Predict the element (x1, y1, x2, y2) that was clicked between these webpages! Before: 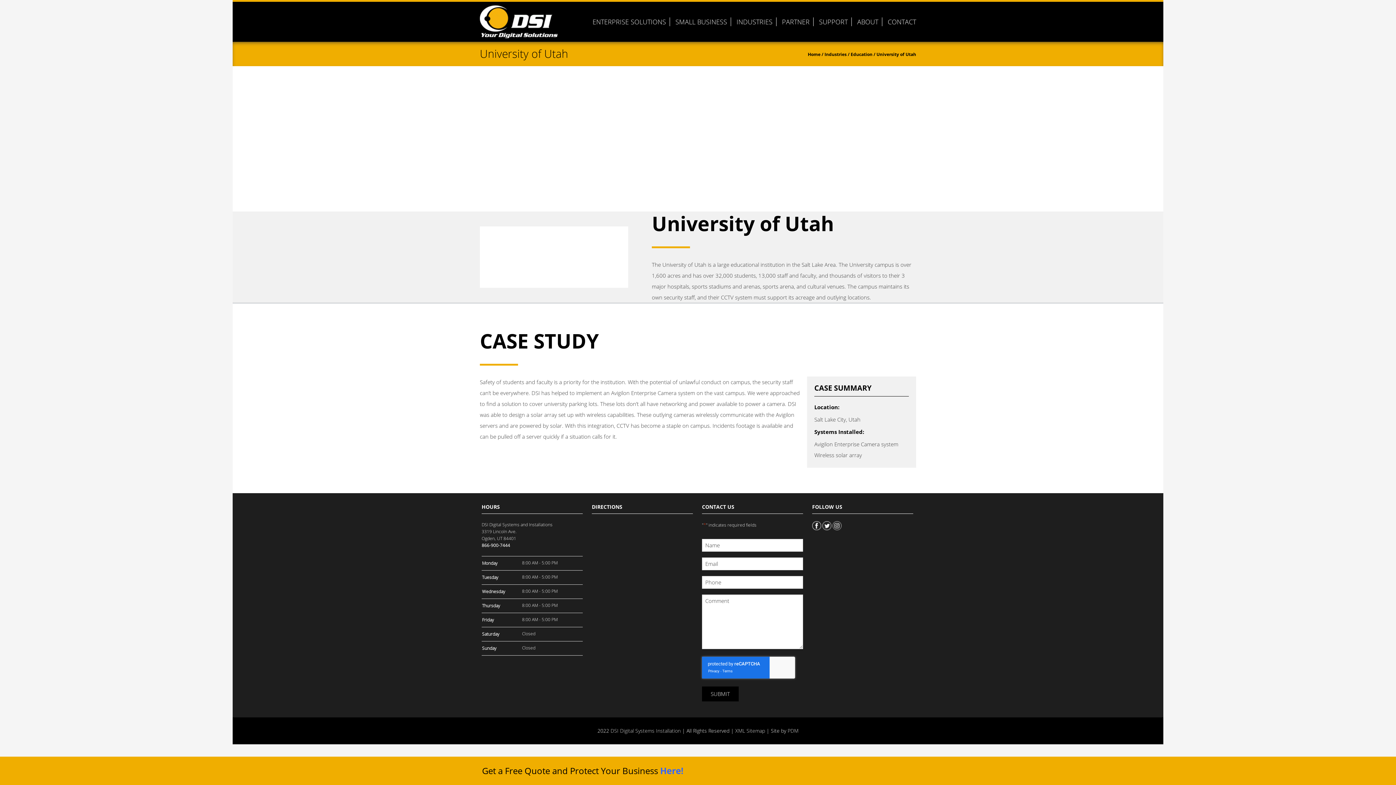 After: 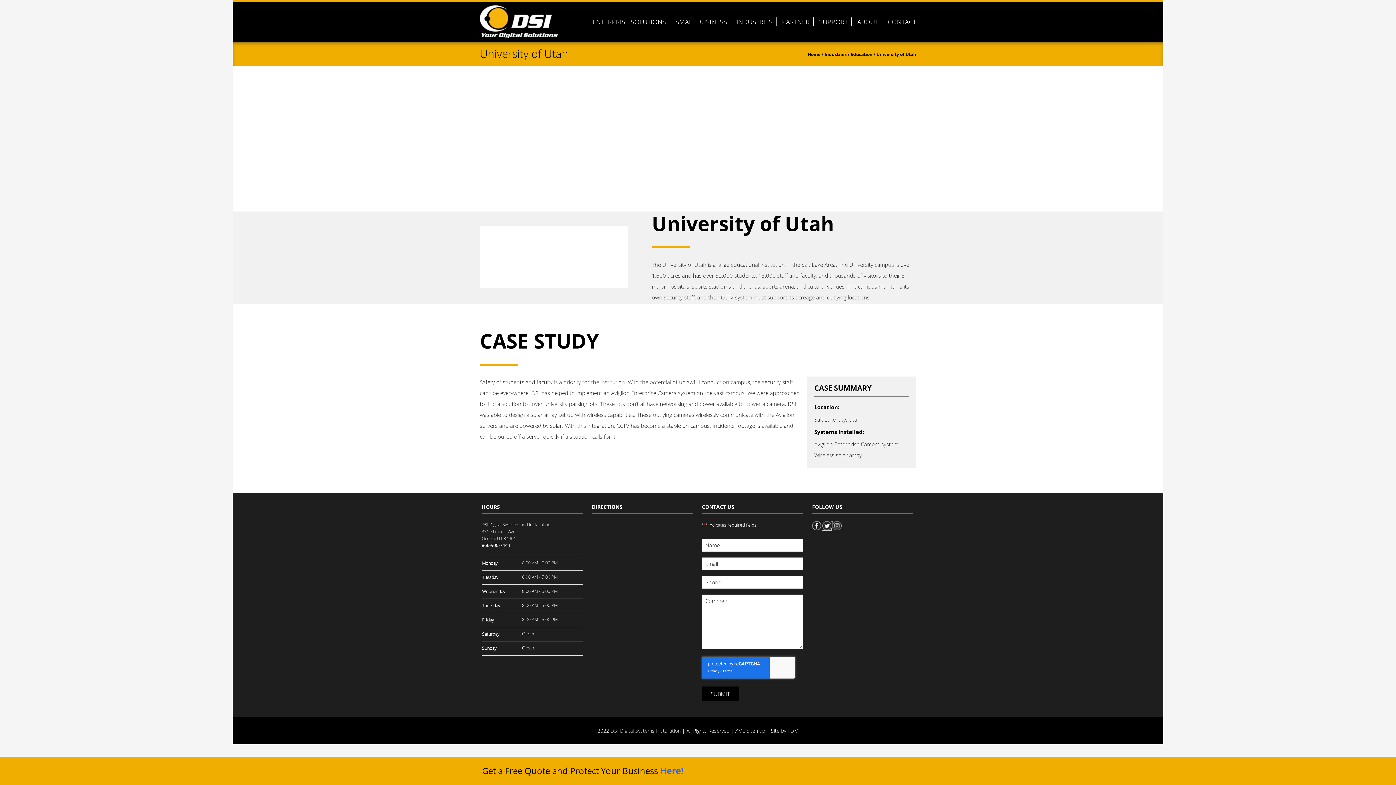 Action: bbox: (822, 521, 832, 528) label: Opens in a New Window